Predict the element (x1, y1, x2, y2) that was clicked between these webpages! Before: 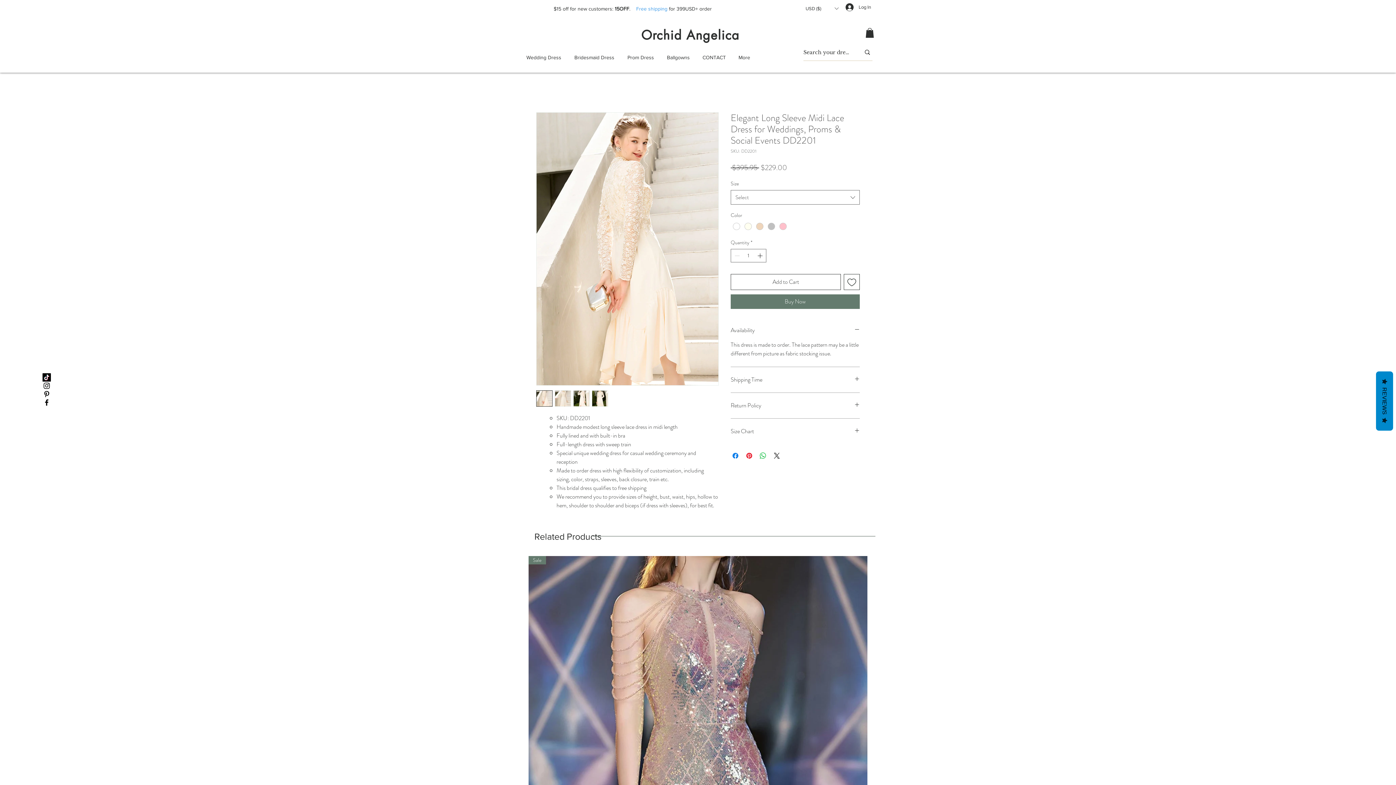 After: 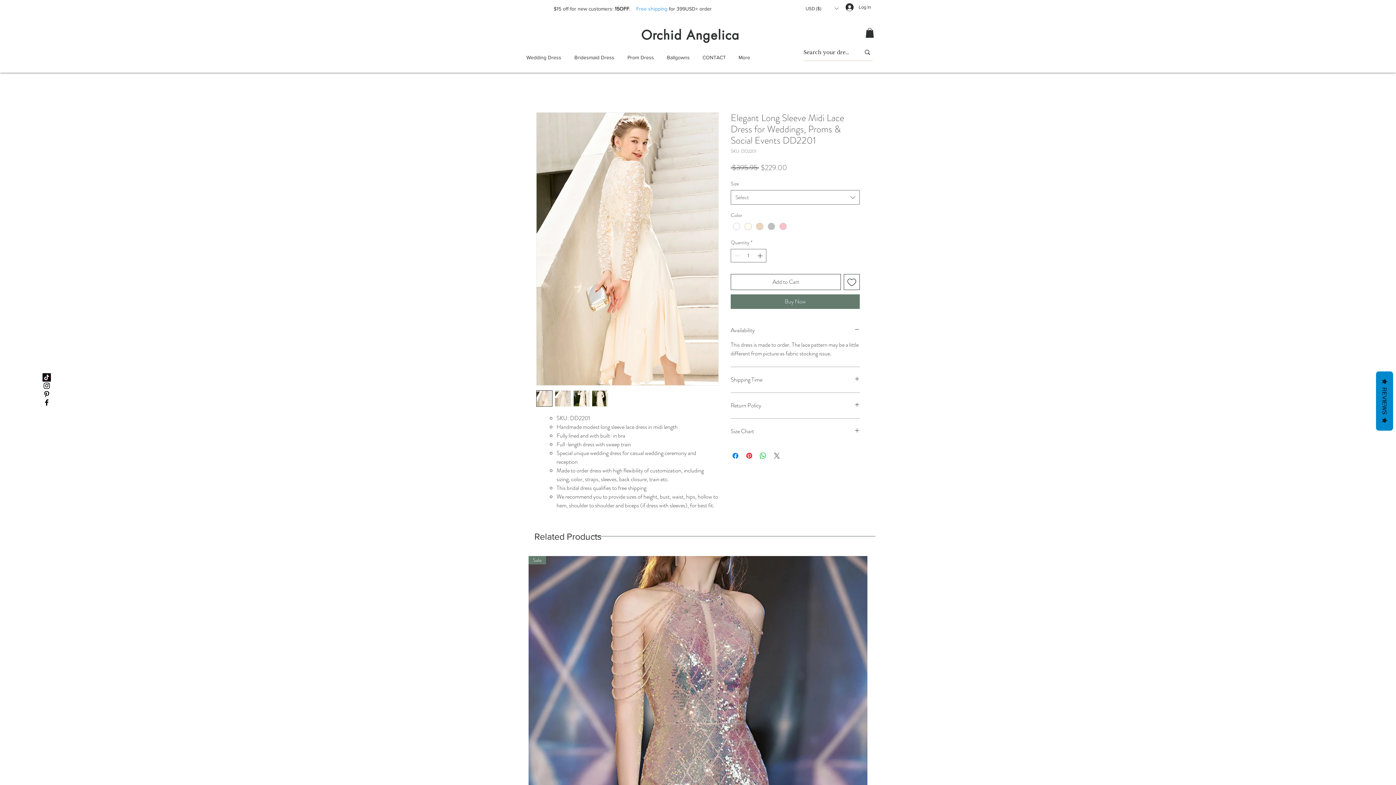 Action: label: Share on X bbox: (772, 451, 781, 460)